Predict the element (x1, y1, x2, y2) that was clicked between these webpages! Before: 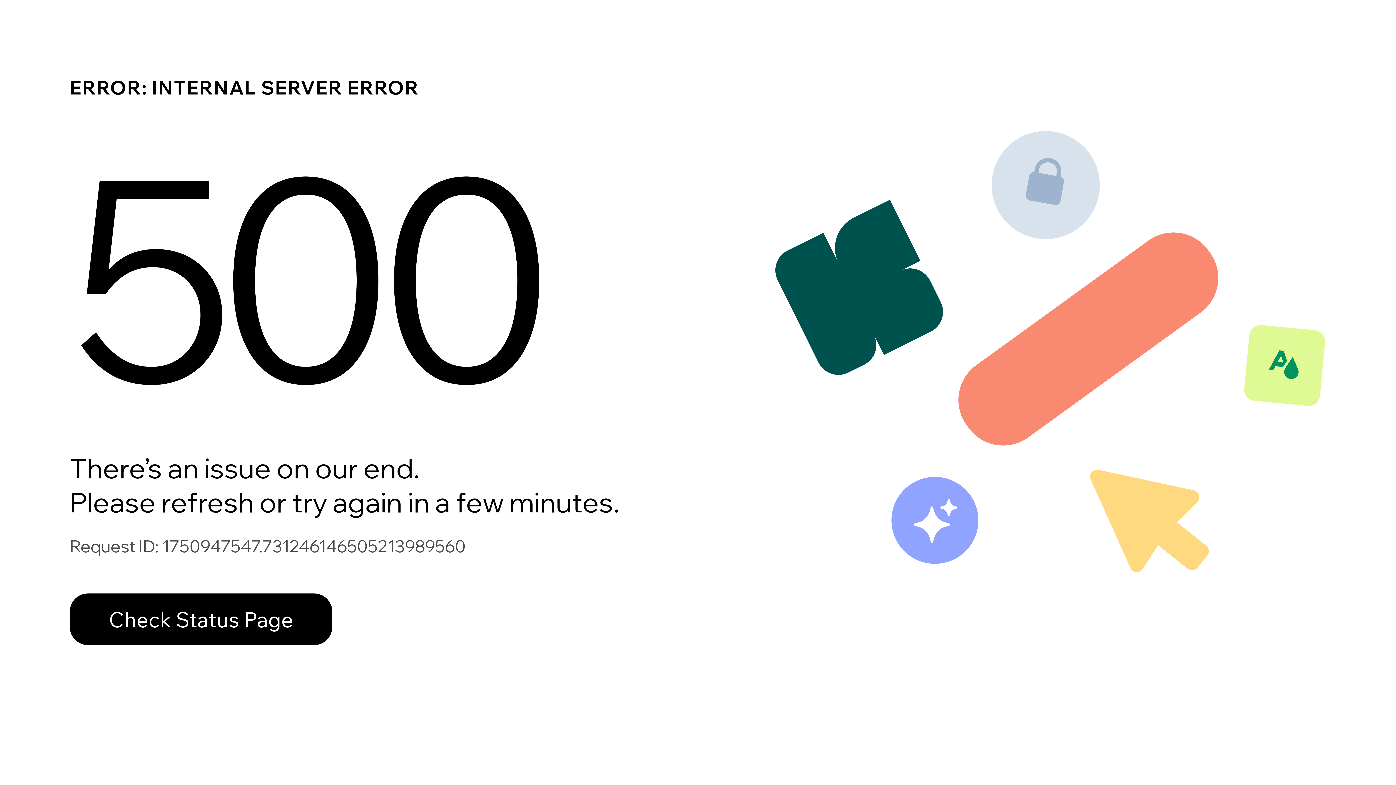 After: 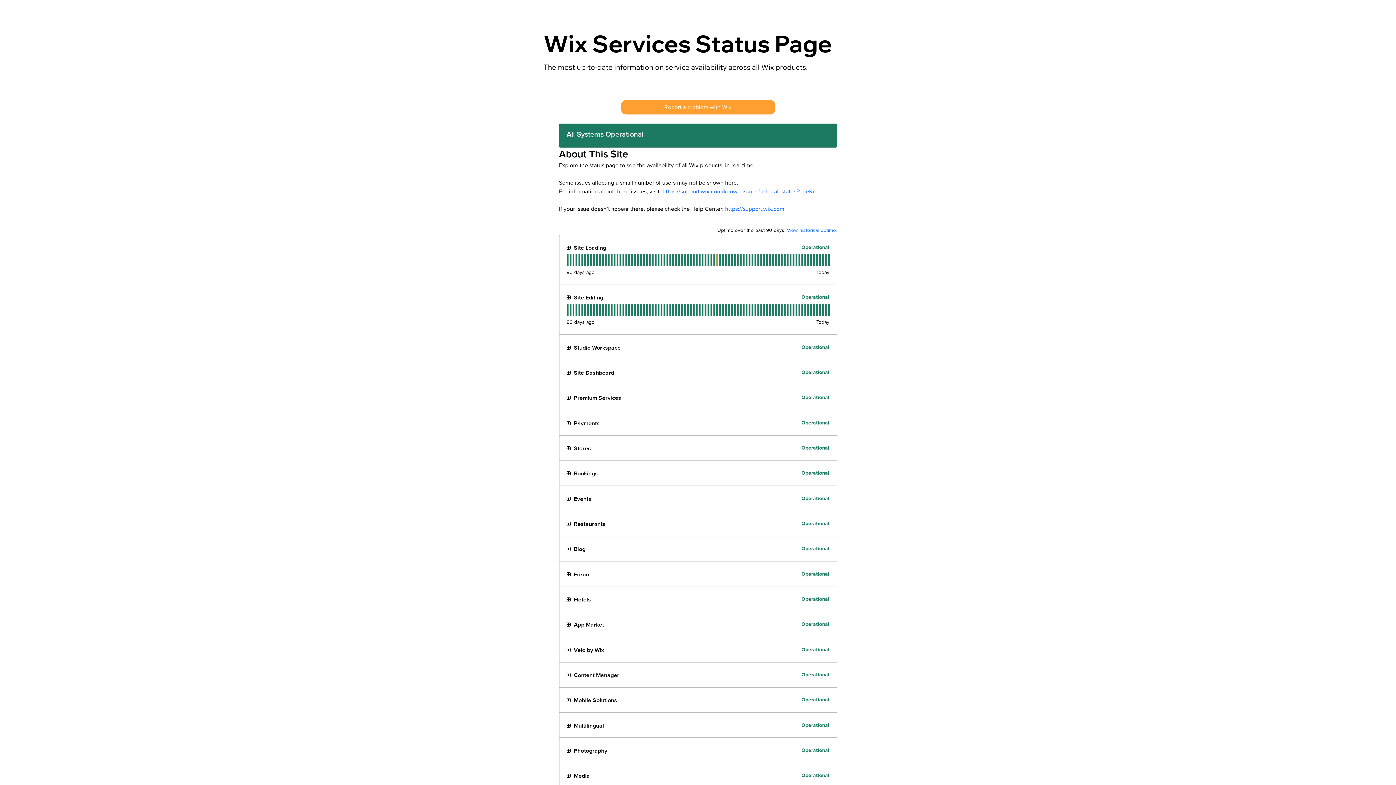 Action: label: Check Status Page bbox: (69, 578, 768, 654)